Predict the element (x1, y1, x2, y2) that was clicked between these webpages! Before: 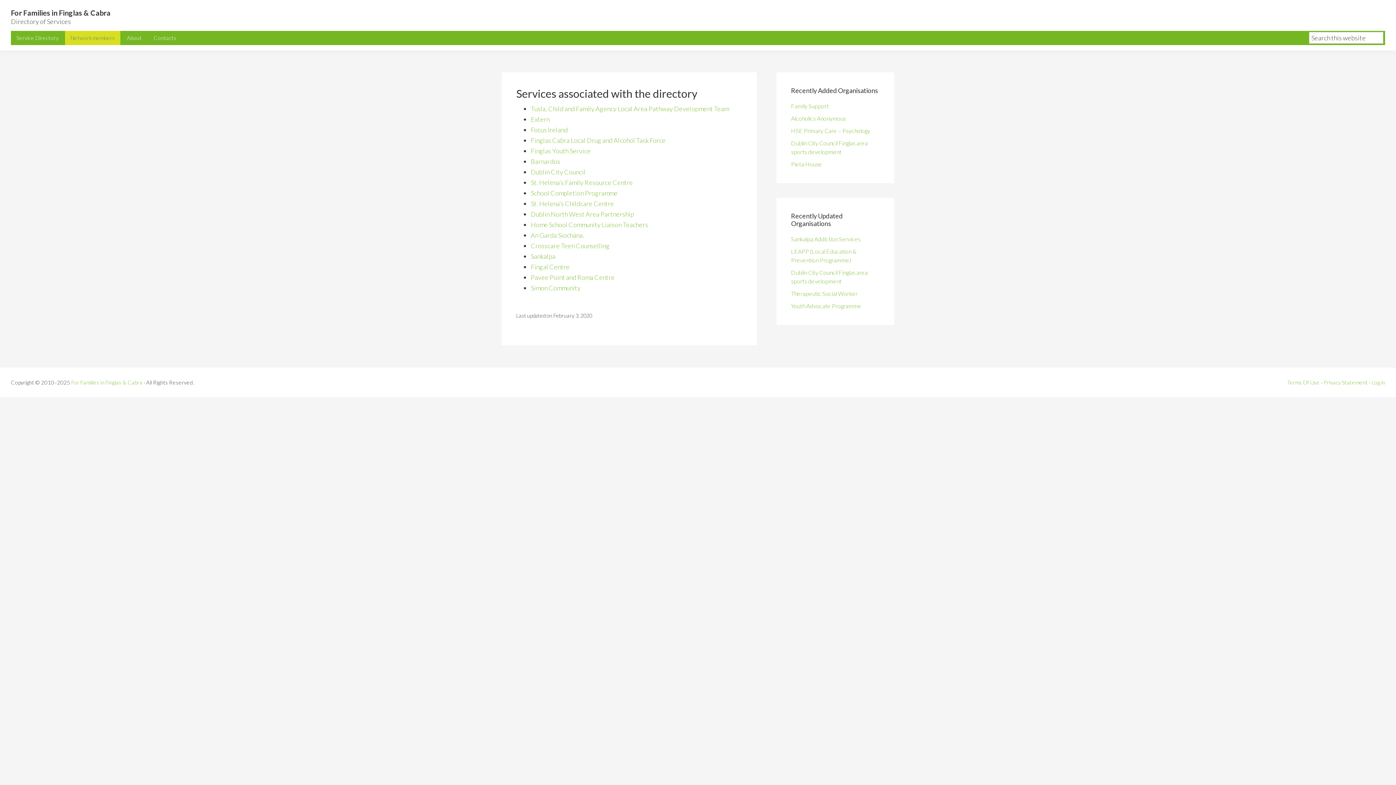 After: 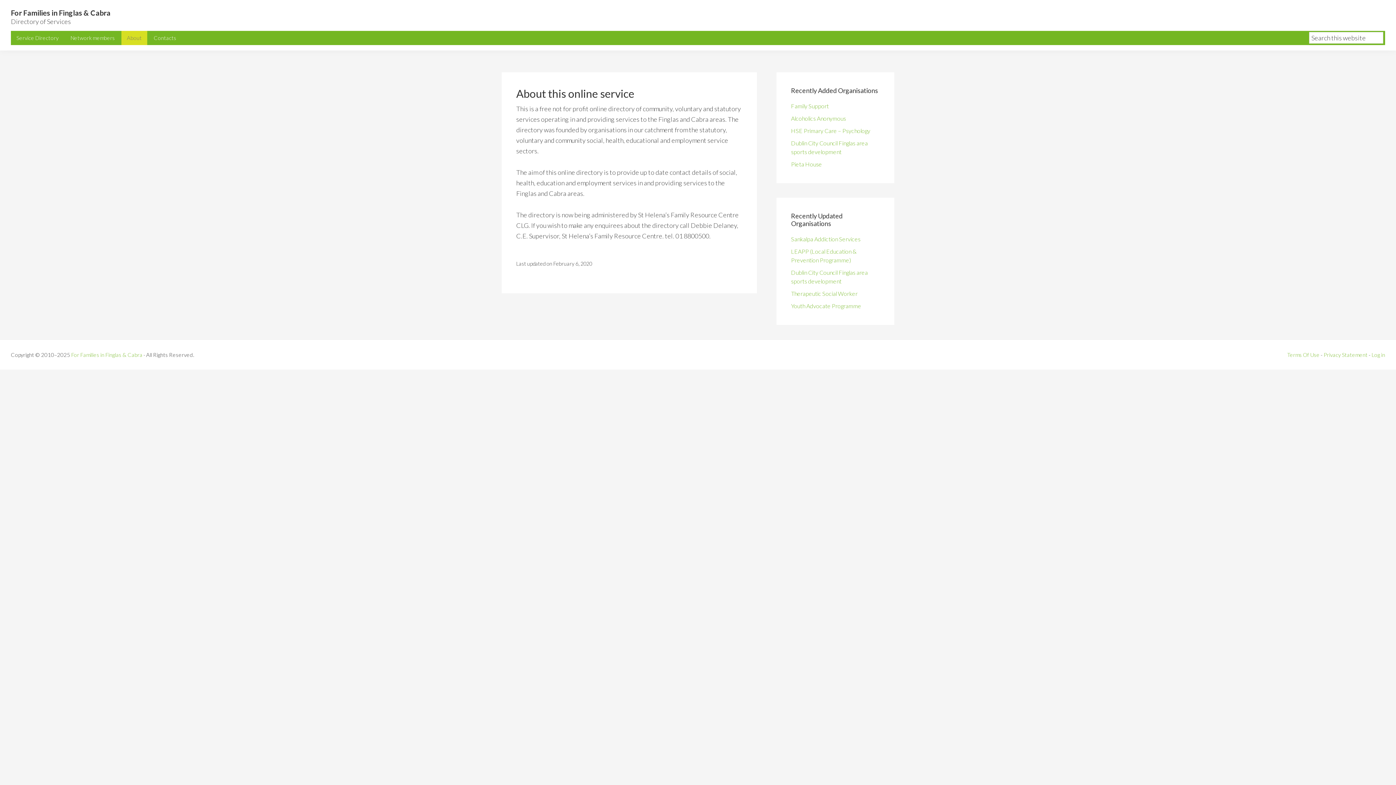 Action: label: About bbox: (121, 30, 147, 45)